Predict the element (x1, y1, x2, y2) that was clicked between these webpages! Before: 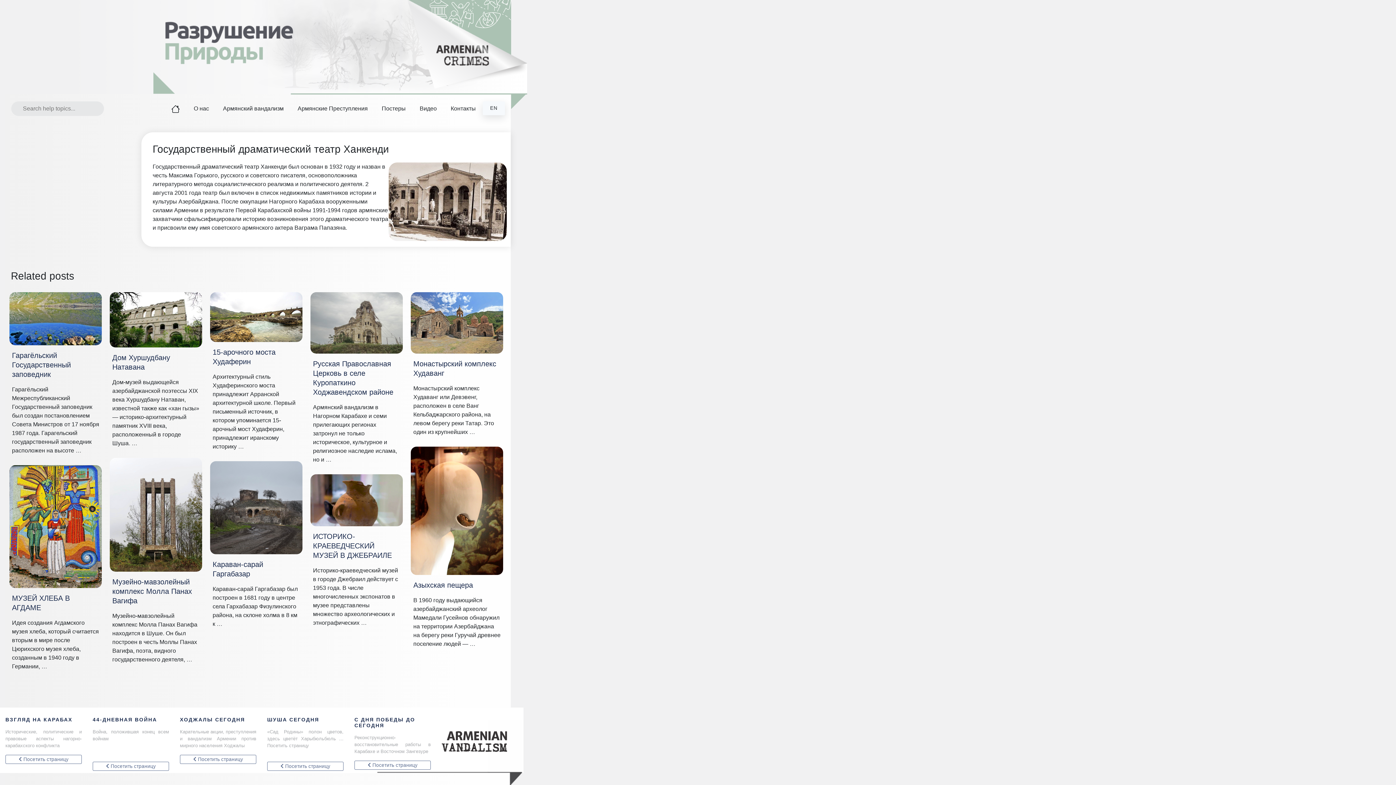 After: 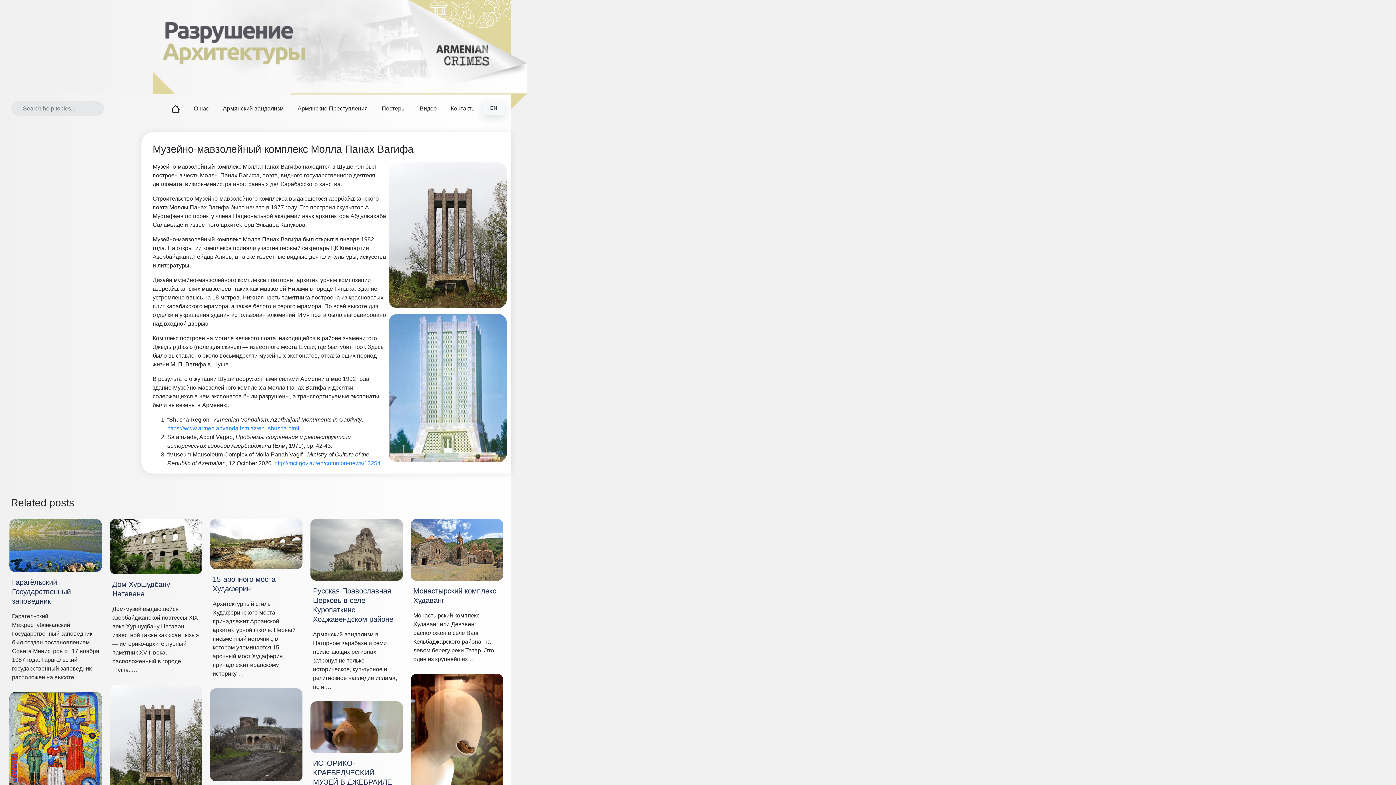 Action: bbox: (109, 511, 202, 517)